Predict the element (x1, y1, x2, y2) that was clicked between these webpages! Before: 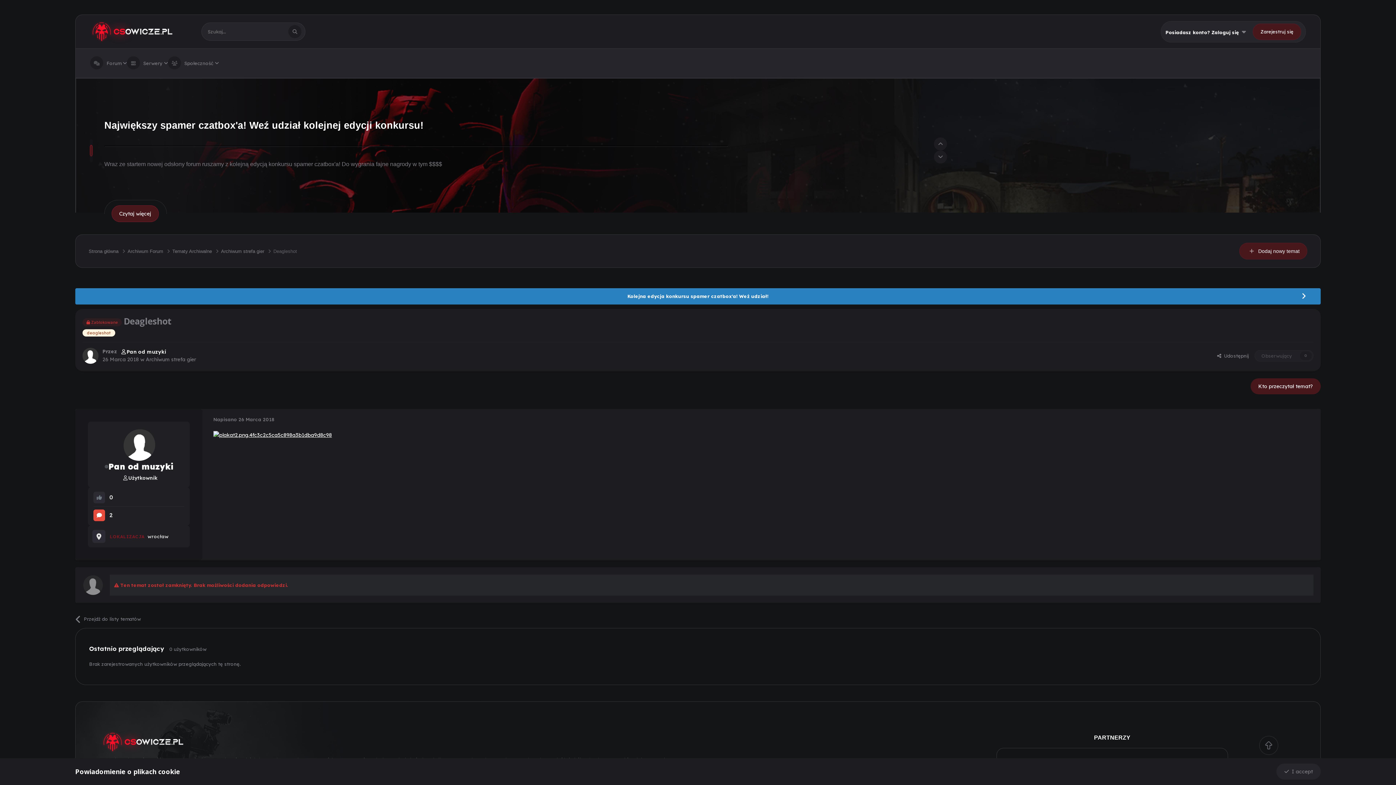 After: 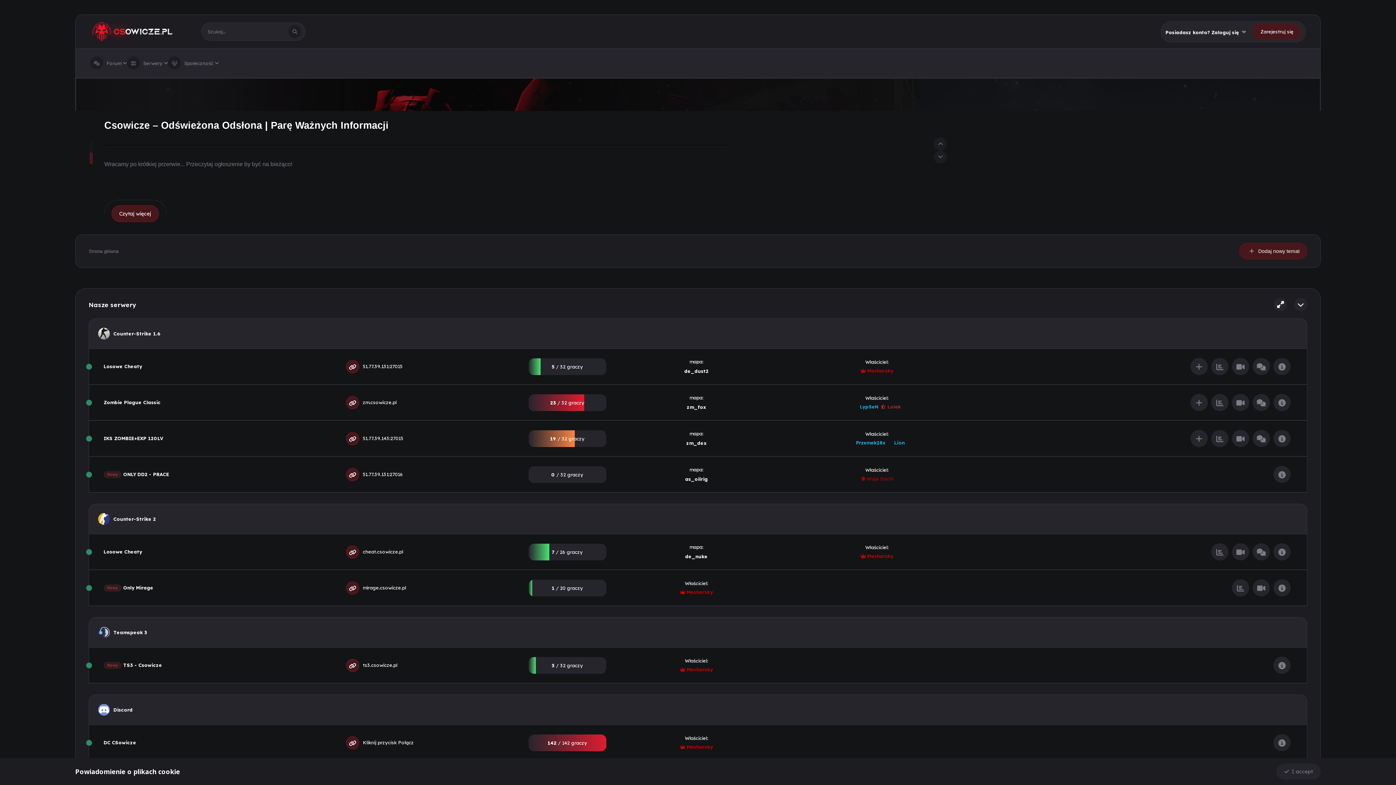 Action: label: Strona główna  bbox: (88, 247, 127, 254)